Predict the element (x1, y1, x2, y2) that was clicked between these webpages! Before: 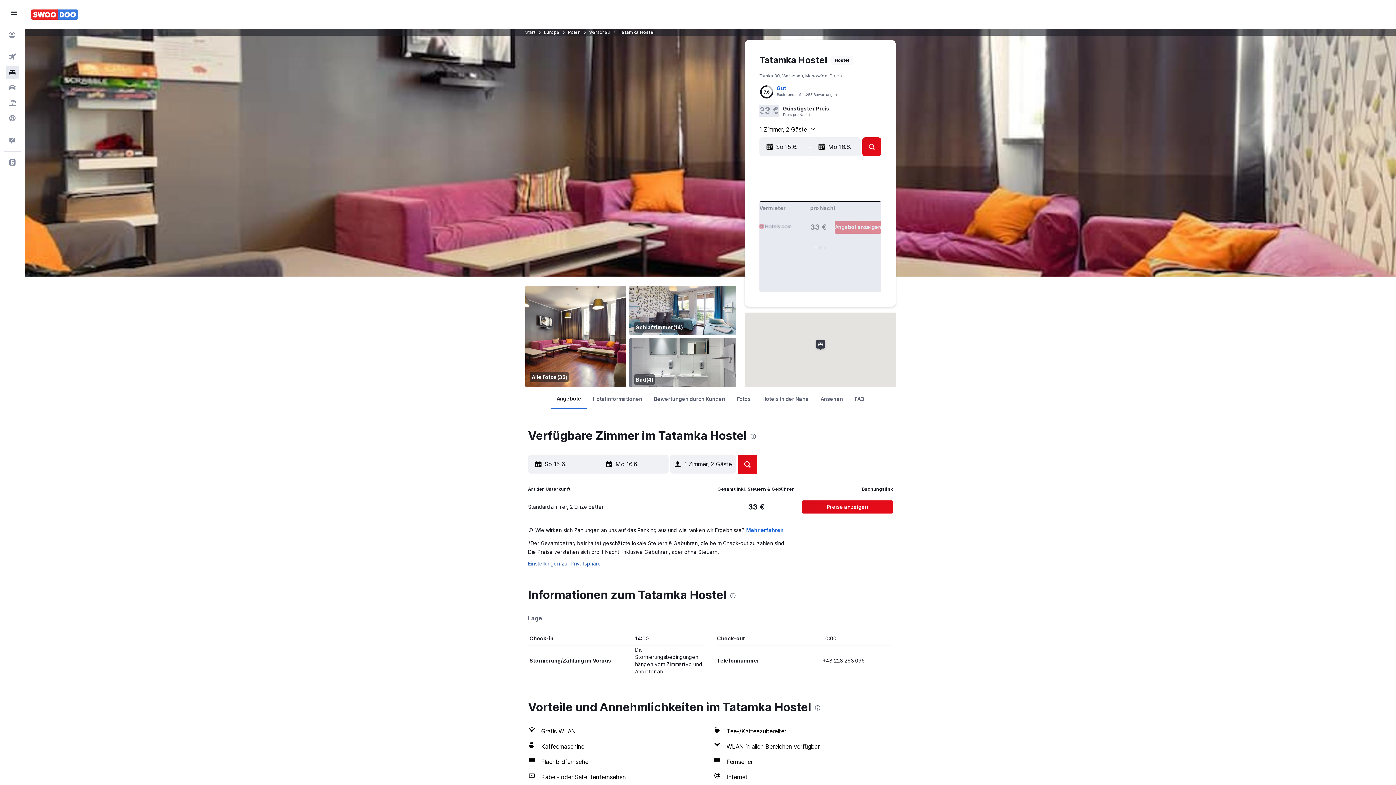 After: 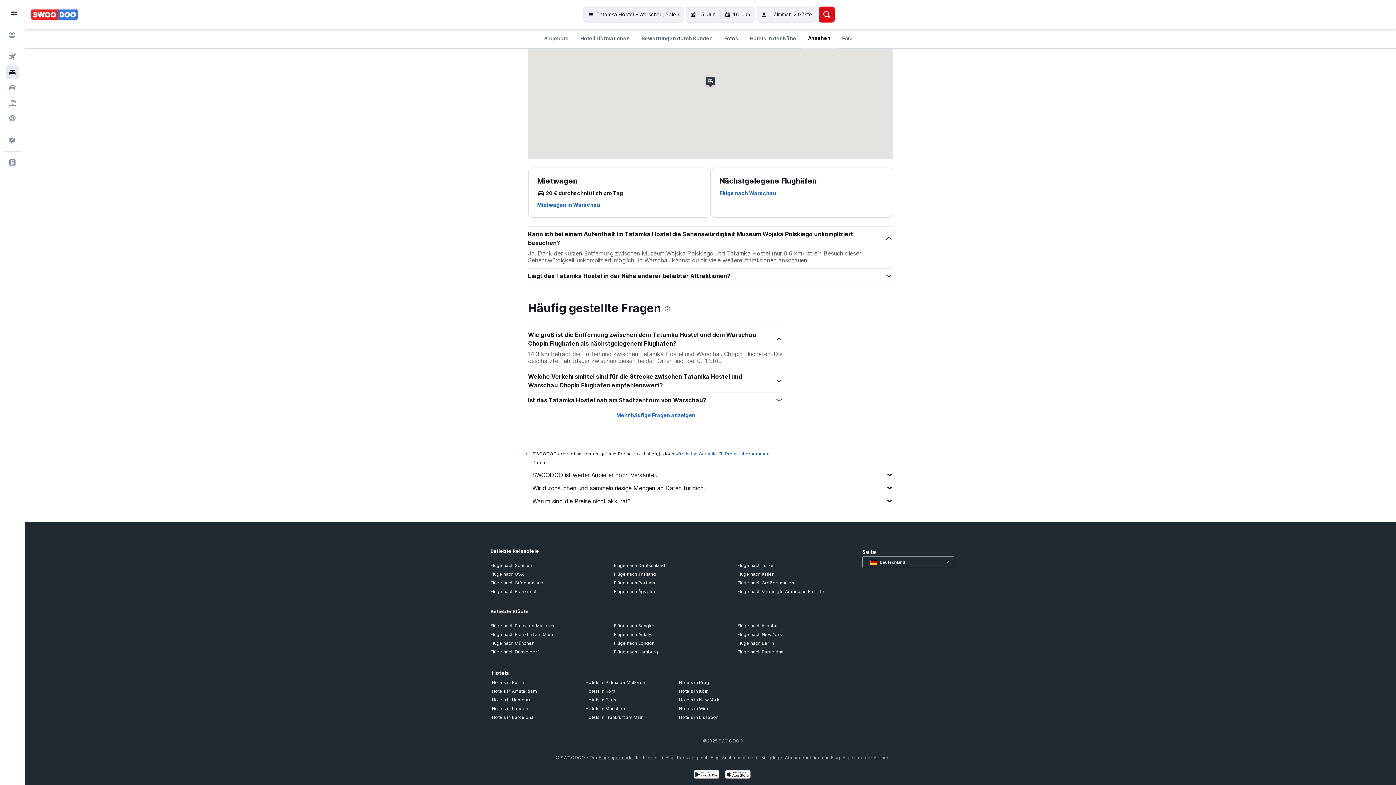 Action: label: FAQ bbox: (849, 392, 870, 405)